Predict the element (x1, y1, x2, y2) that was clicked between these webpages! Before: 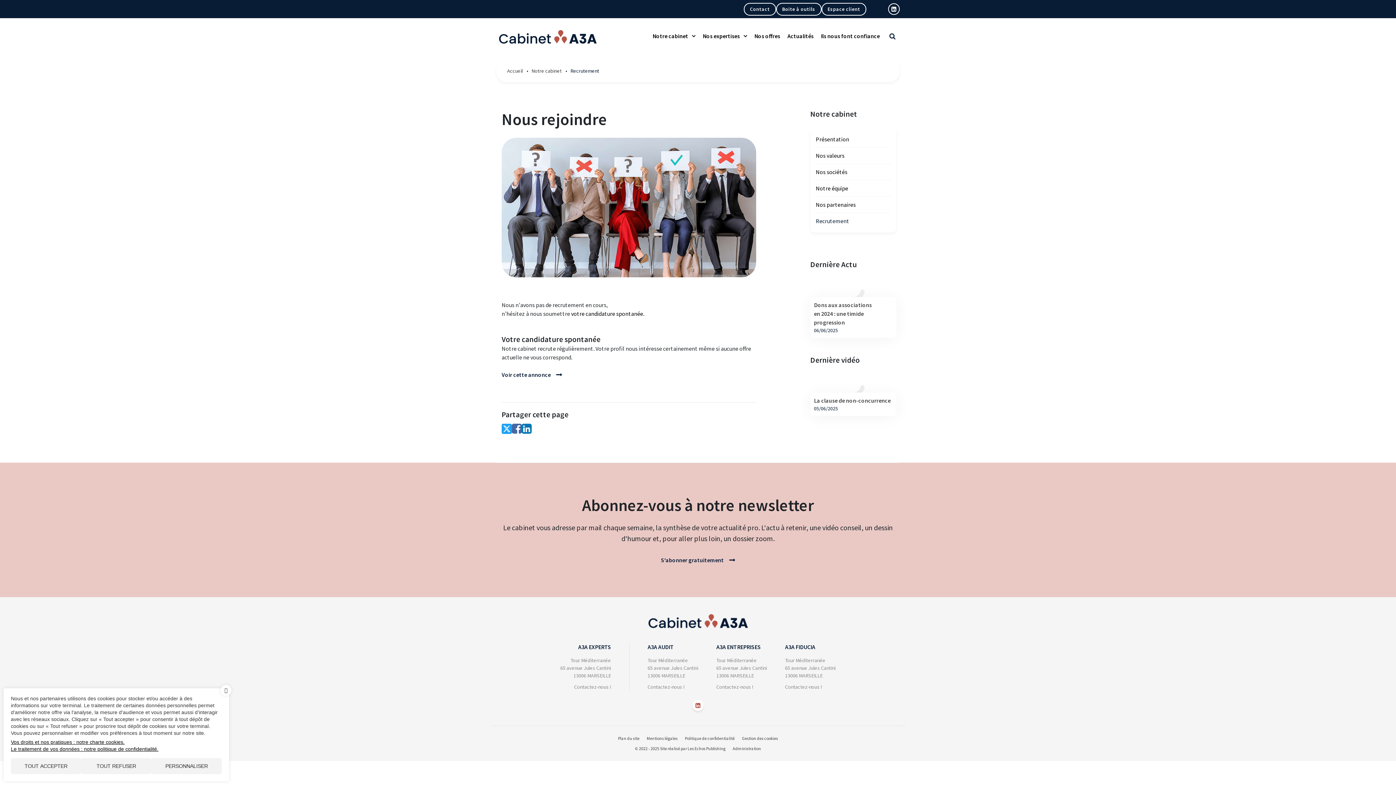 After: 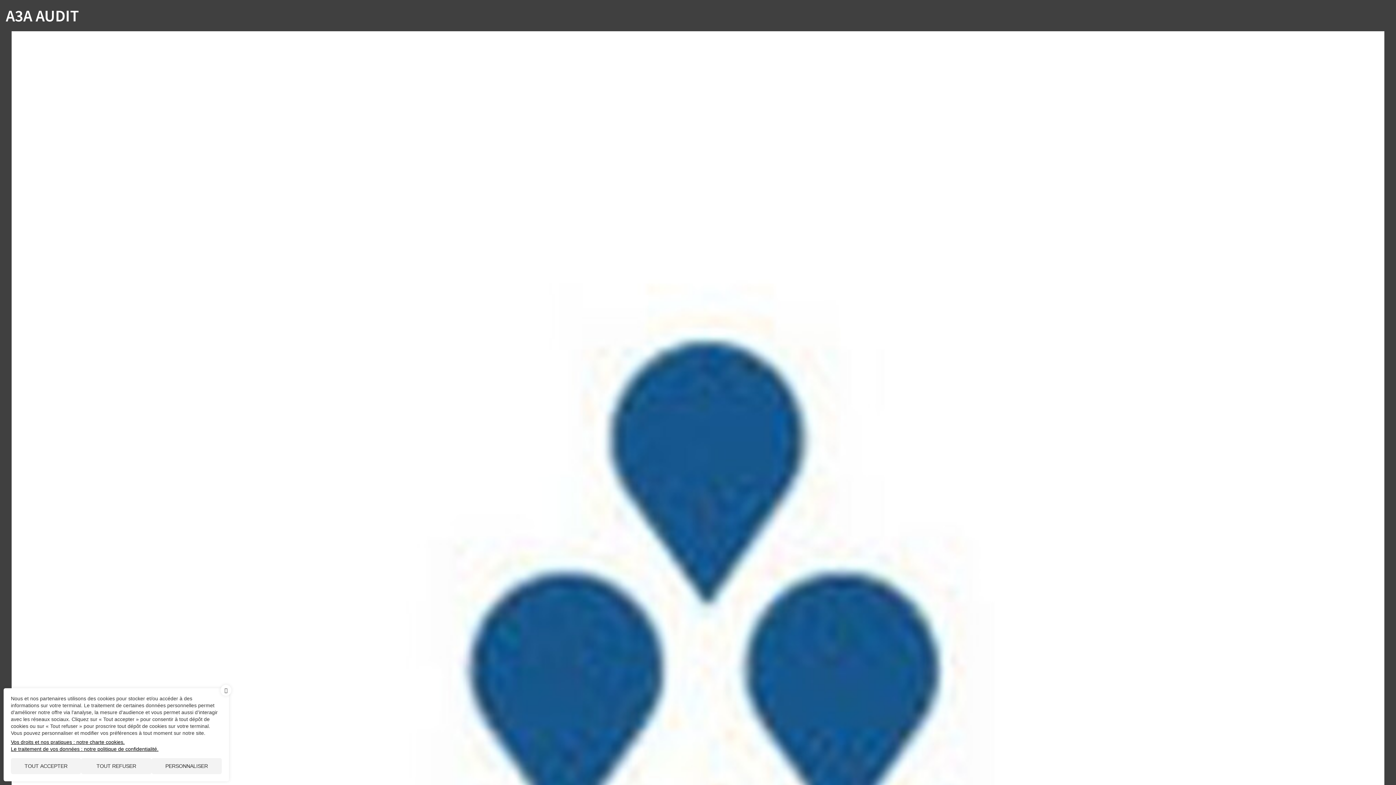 Action: bbox: (647, 642, 698, 679) label: A3A AUDIT
Tour Méditerranée
65 avenue Jules Cantini
13006 MARSEILLE